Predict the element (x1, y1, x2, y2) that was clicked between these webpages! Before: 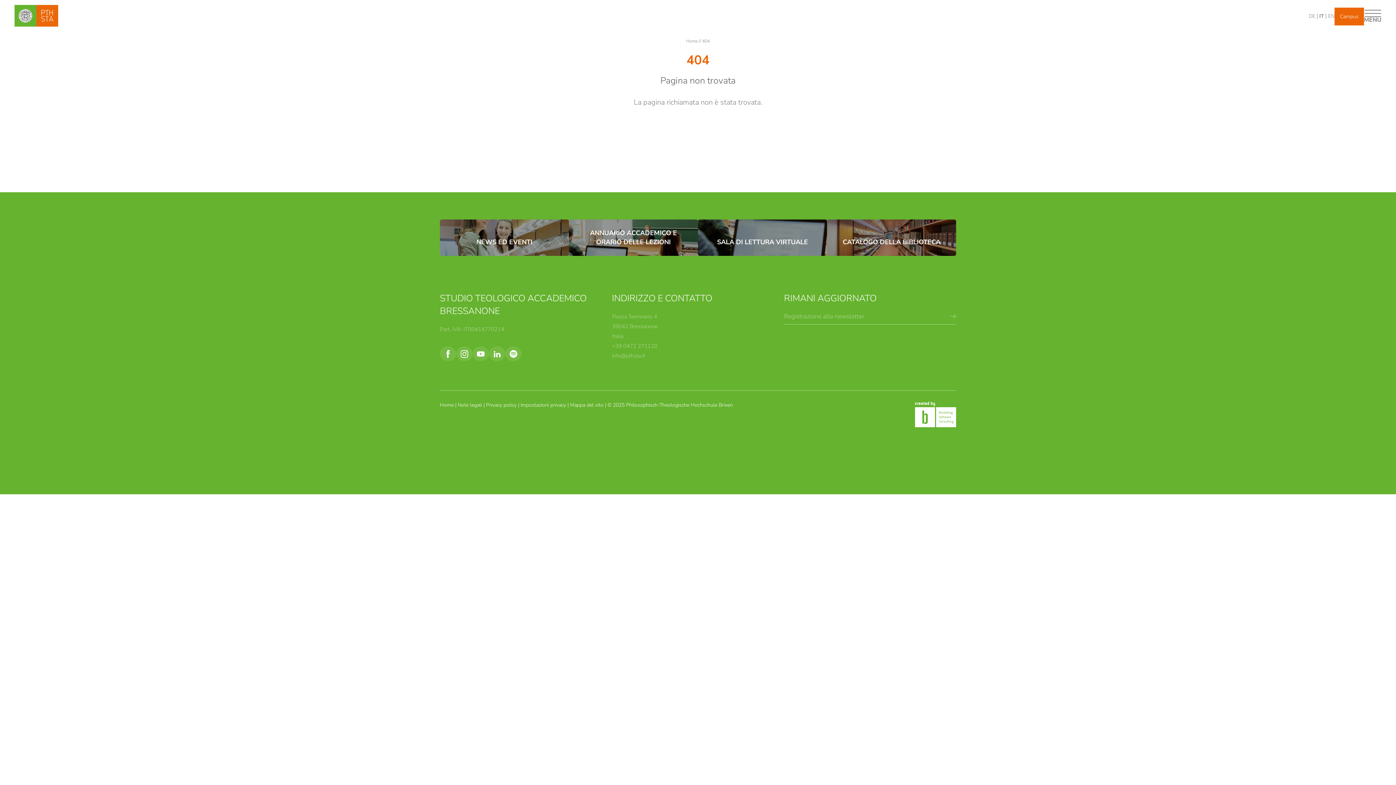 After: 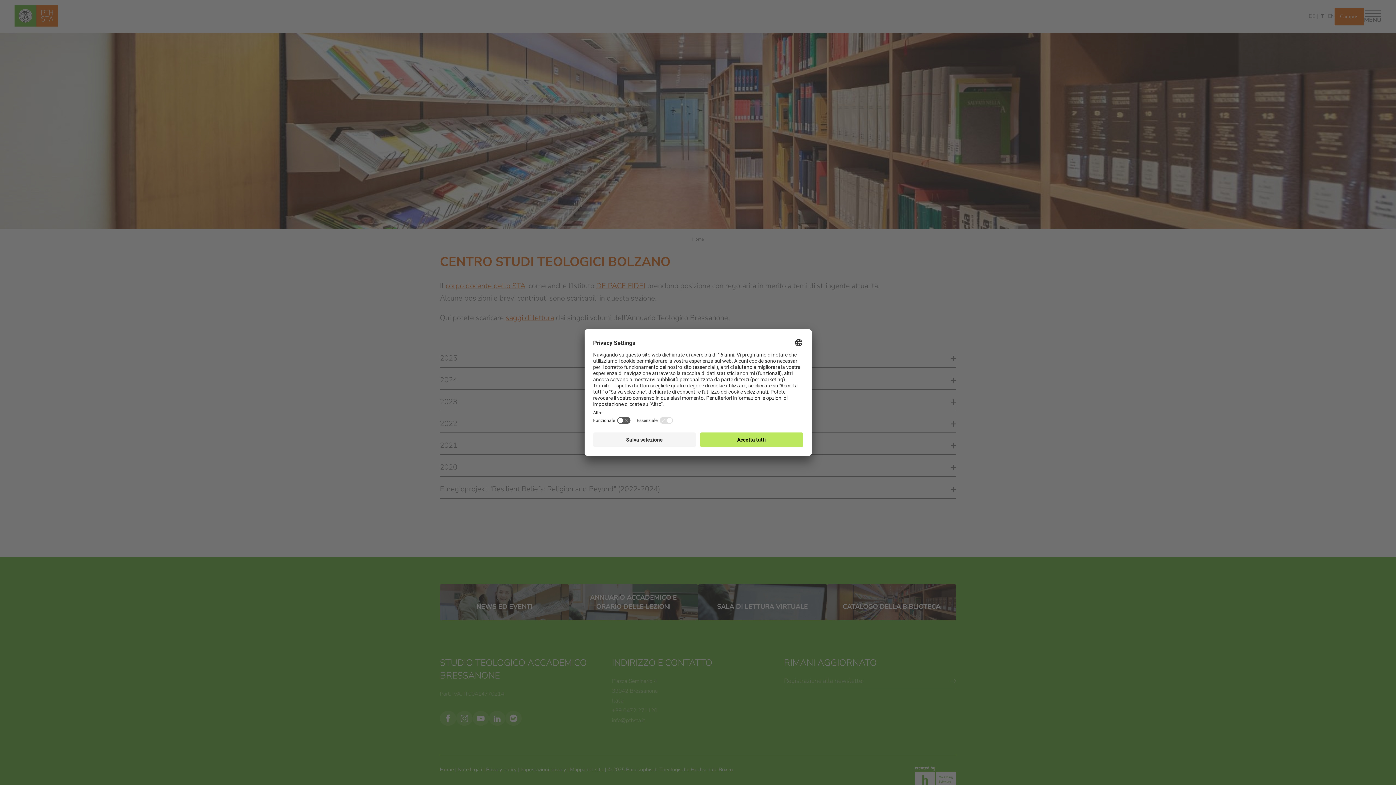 Action: bbox: (698, 219, 827, 256) label: SALA DI LETTURA VIRTUALE